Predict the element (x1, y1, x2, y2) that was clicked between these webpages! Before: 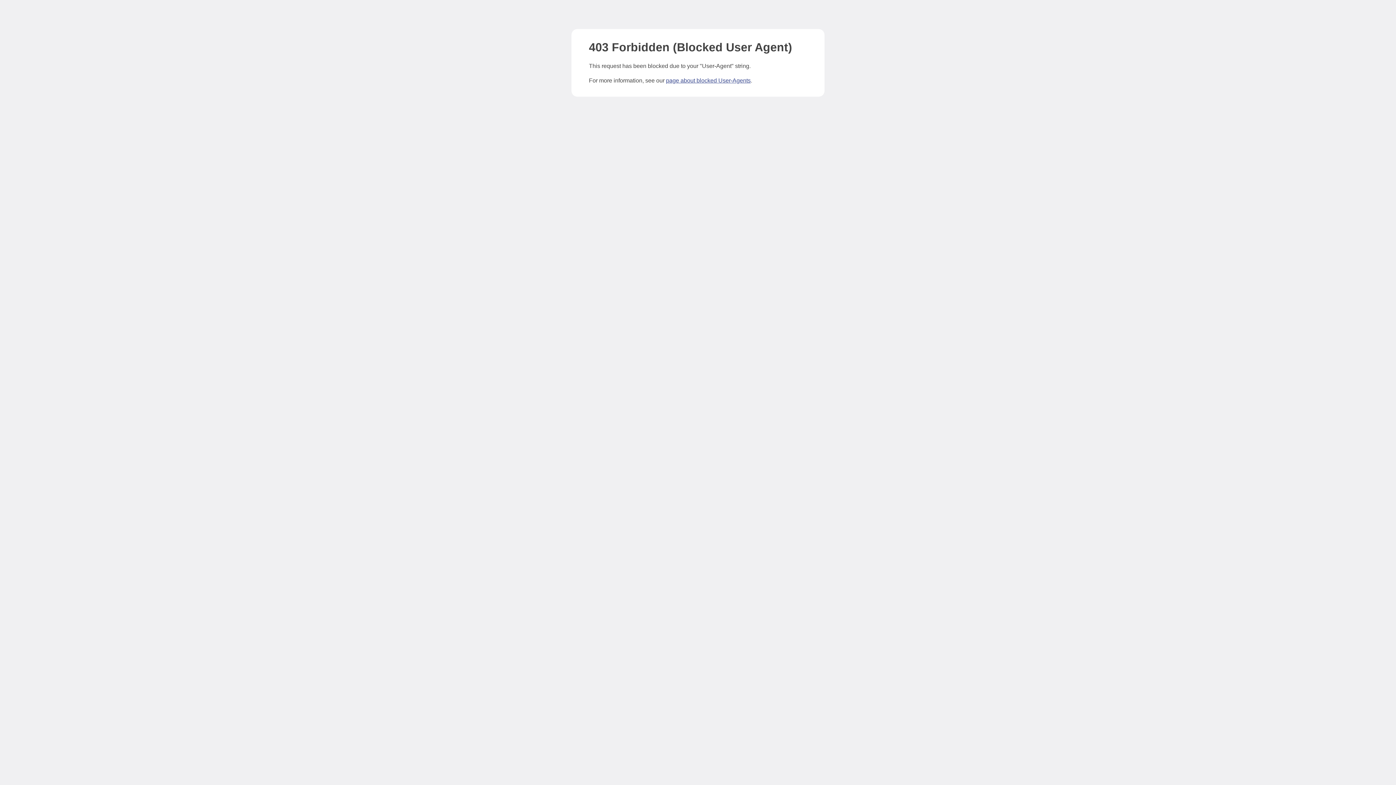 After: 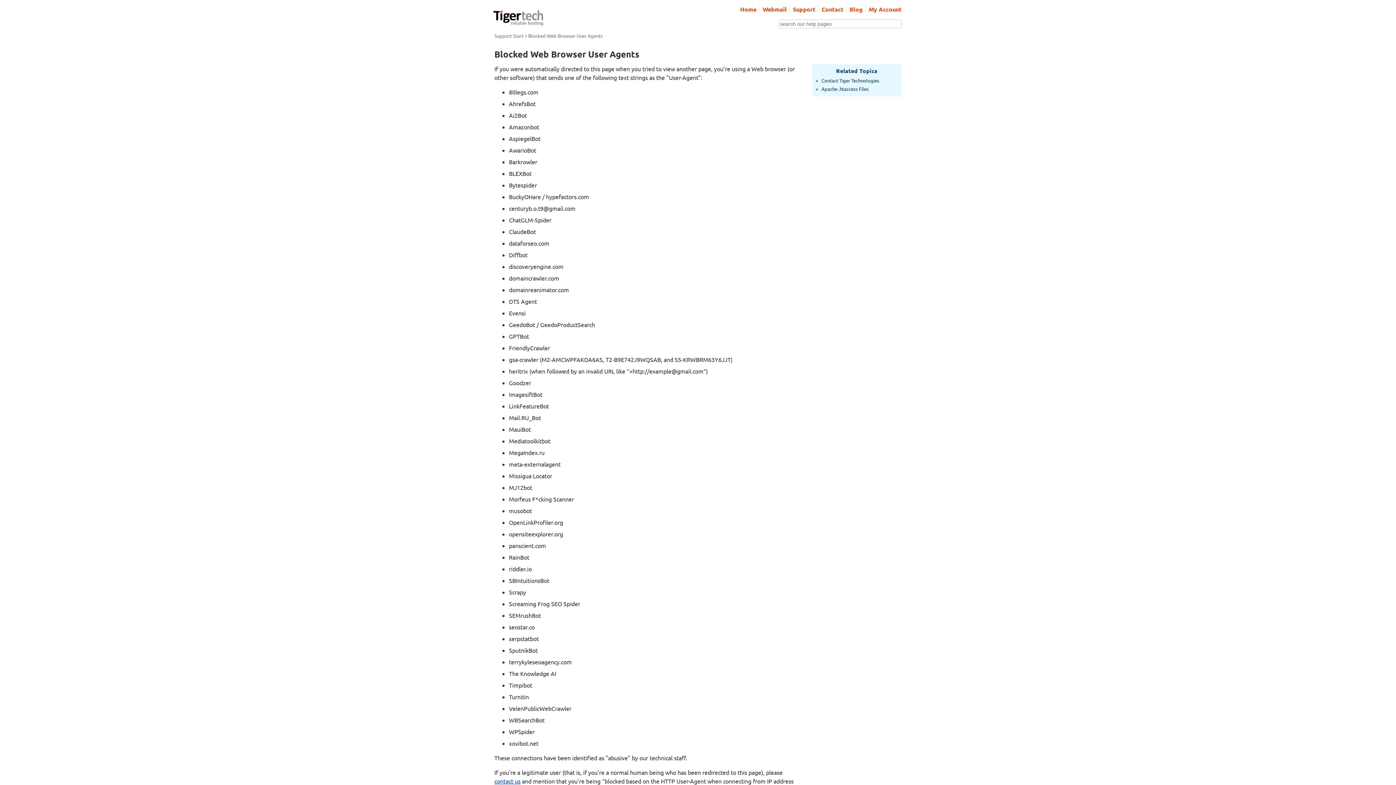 Action: label: page about blocked User-Agents bbox: (666, 77, 750, 83)